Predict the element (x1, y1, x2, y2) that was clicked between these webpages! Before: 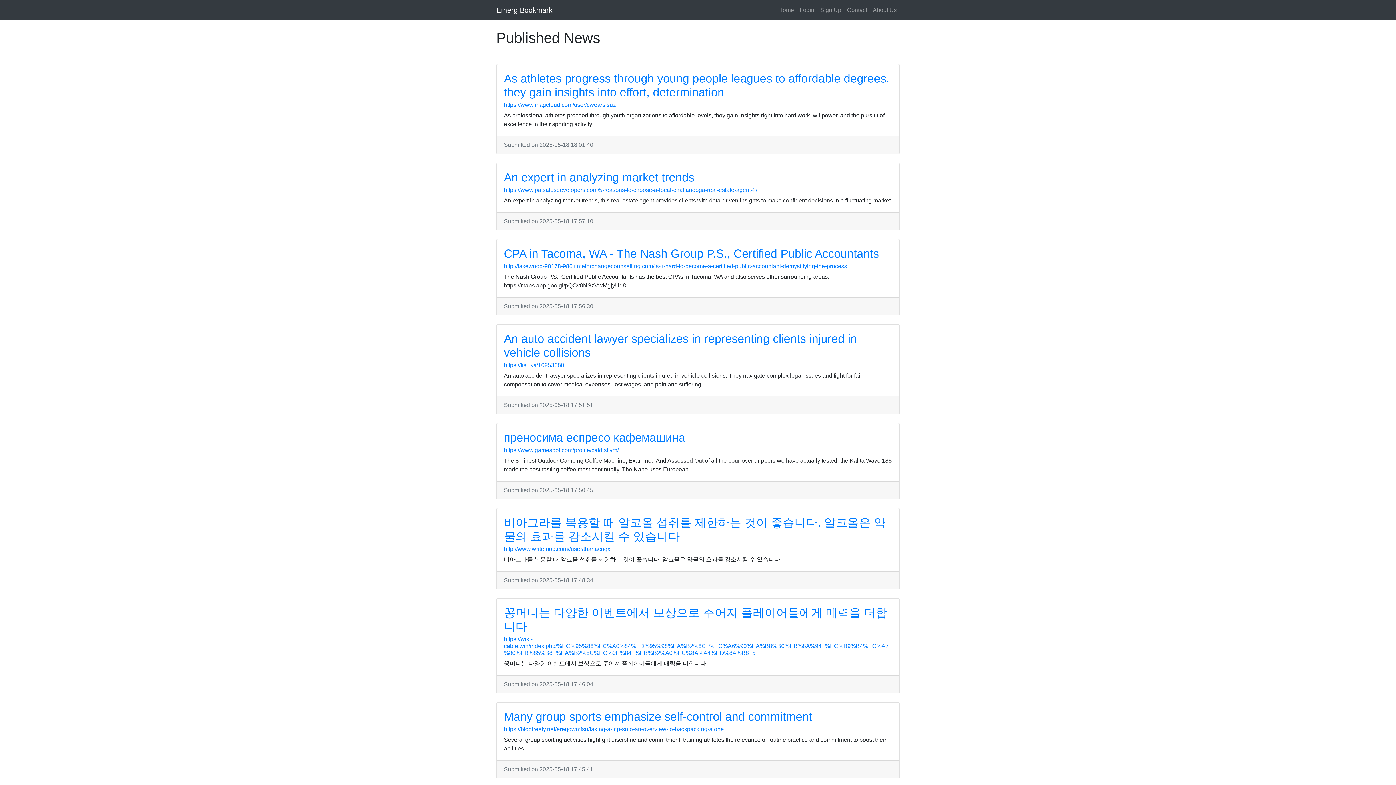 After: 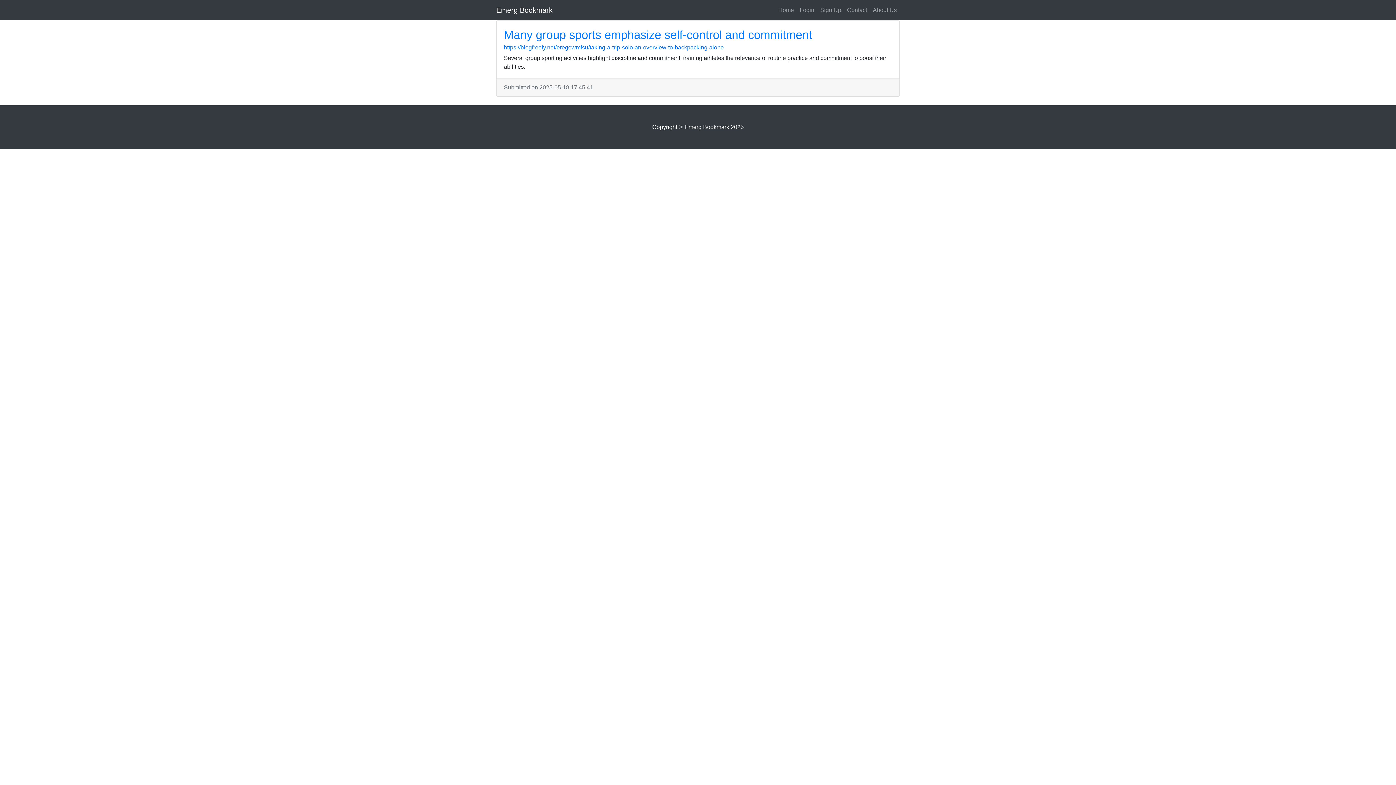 Action: bbox: (504, 710, 812, 723) label: Many group sports emphasize self-control and commitment